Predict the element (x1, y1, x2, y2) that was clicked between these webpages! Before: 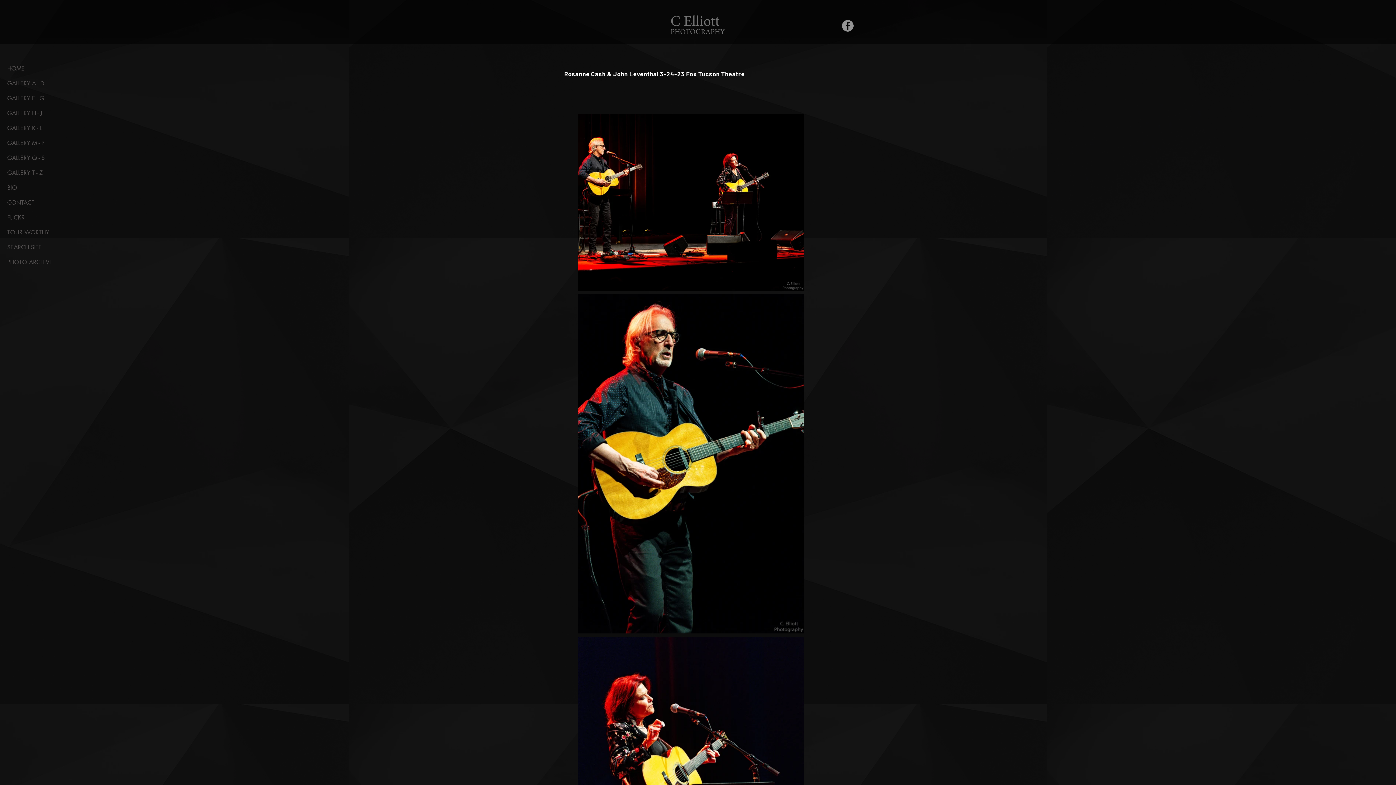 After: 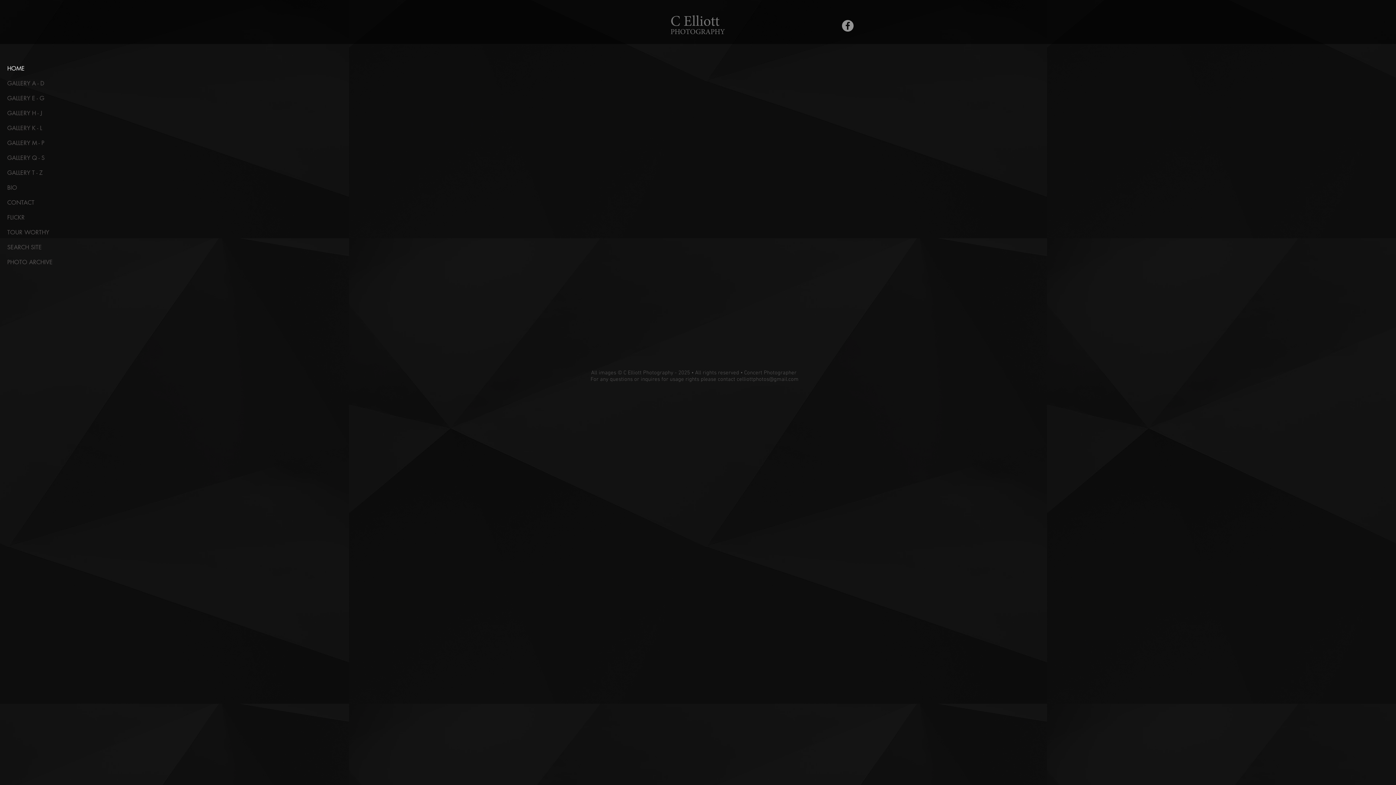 Action: bbox: (667, 13, 728, 37)